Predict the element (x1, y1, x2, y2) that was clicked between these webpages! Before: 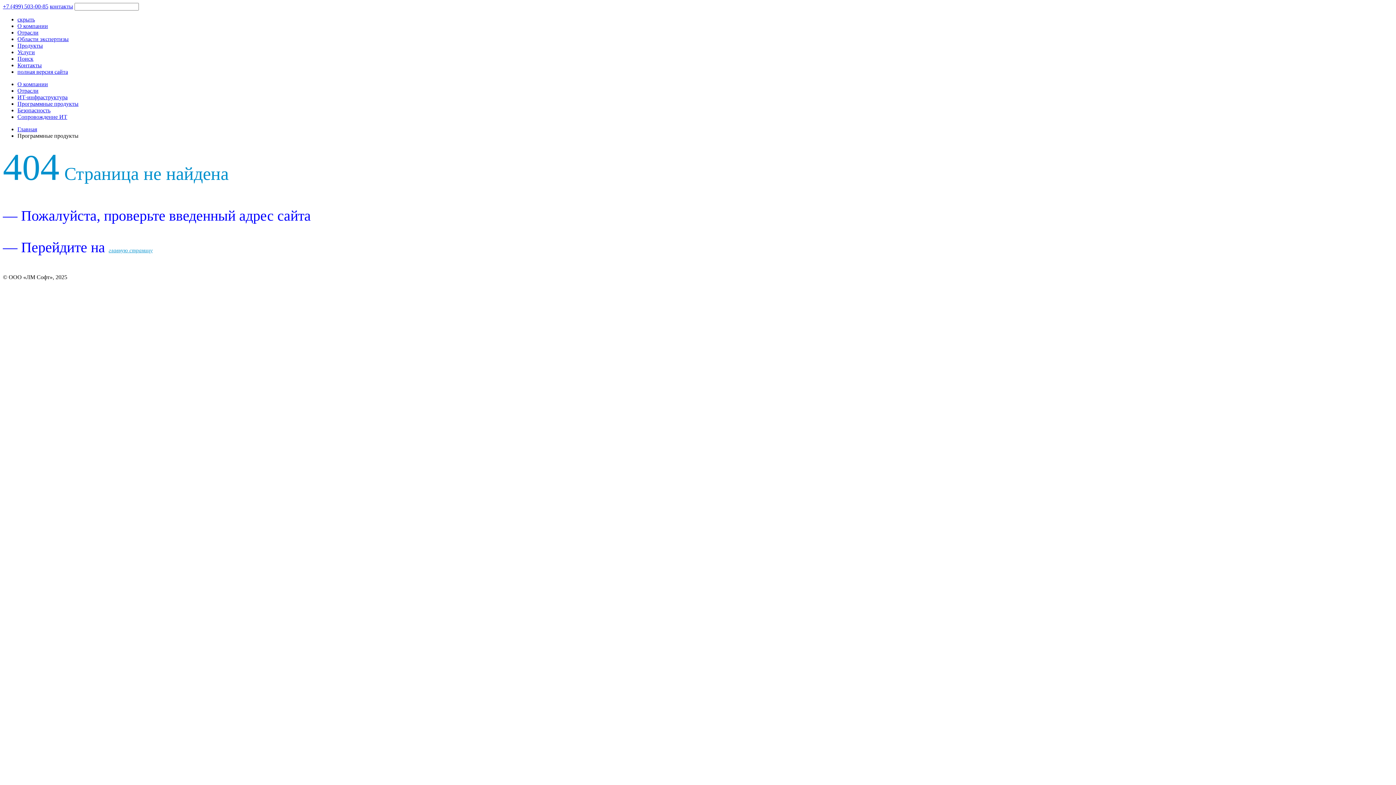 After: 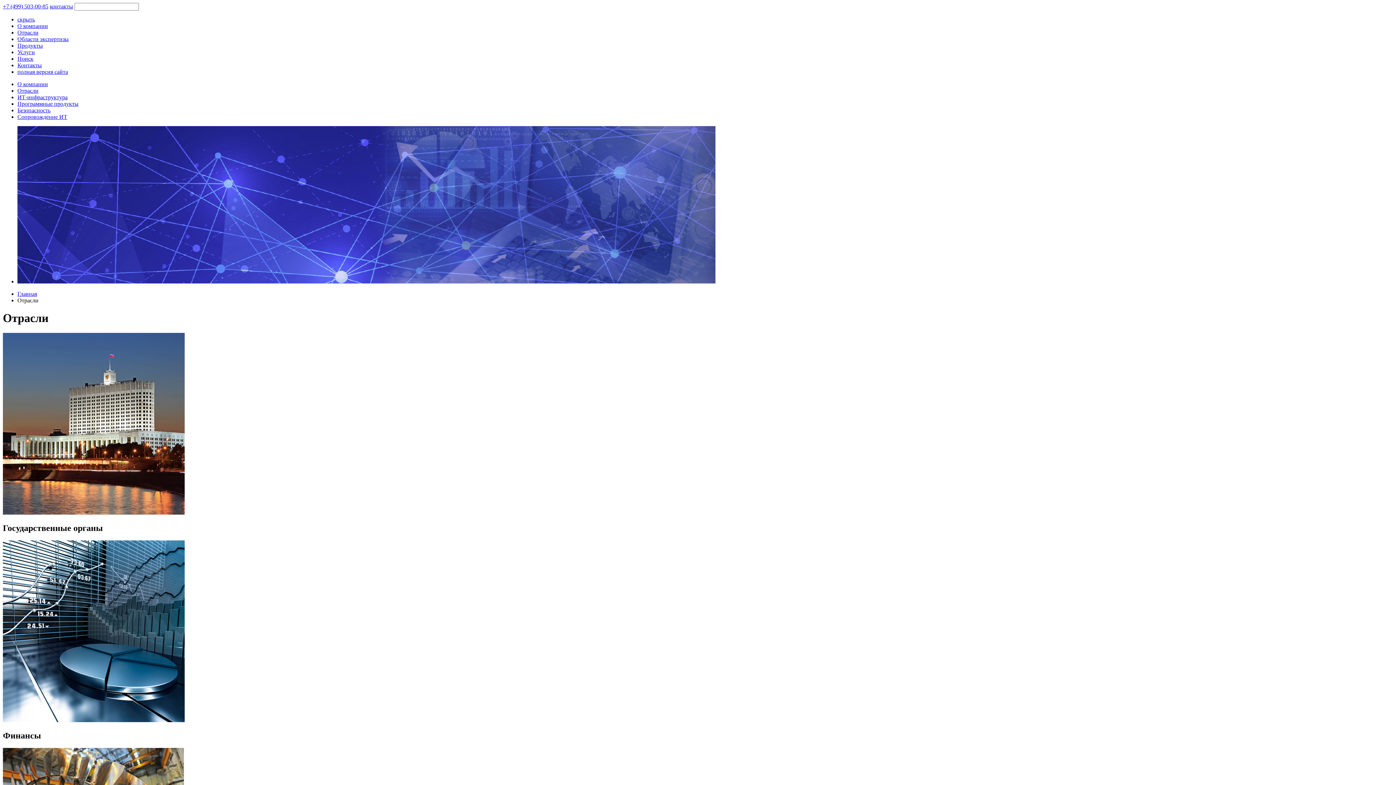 Action: label: Отрасли bbox: (17, 29, 1393, 36)